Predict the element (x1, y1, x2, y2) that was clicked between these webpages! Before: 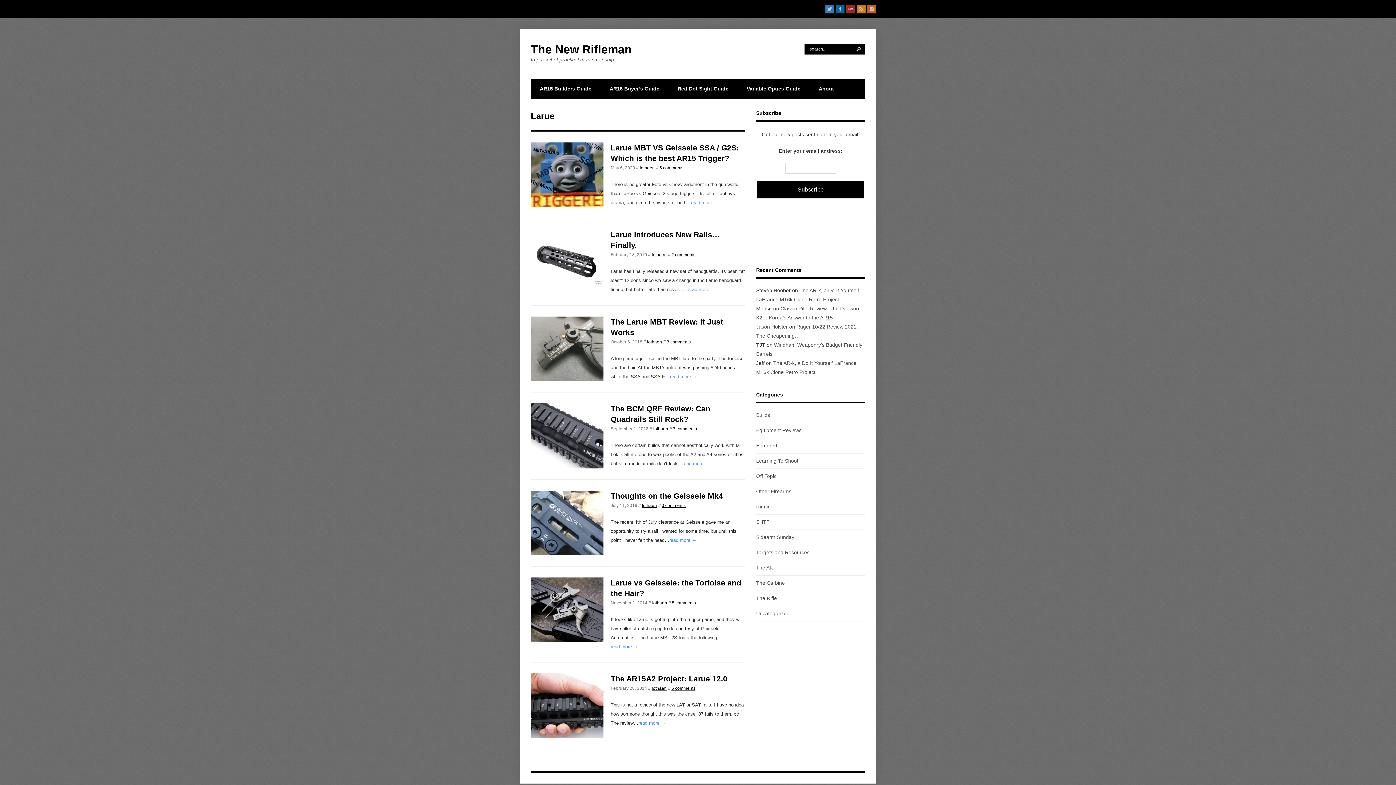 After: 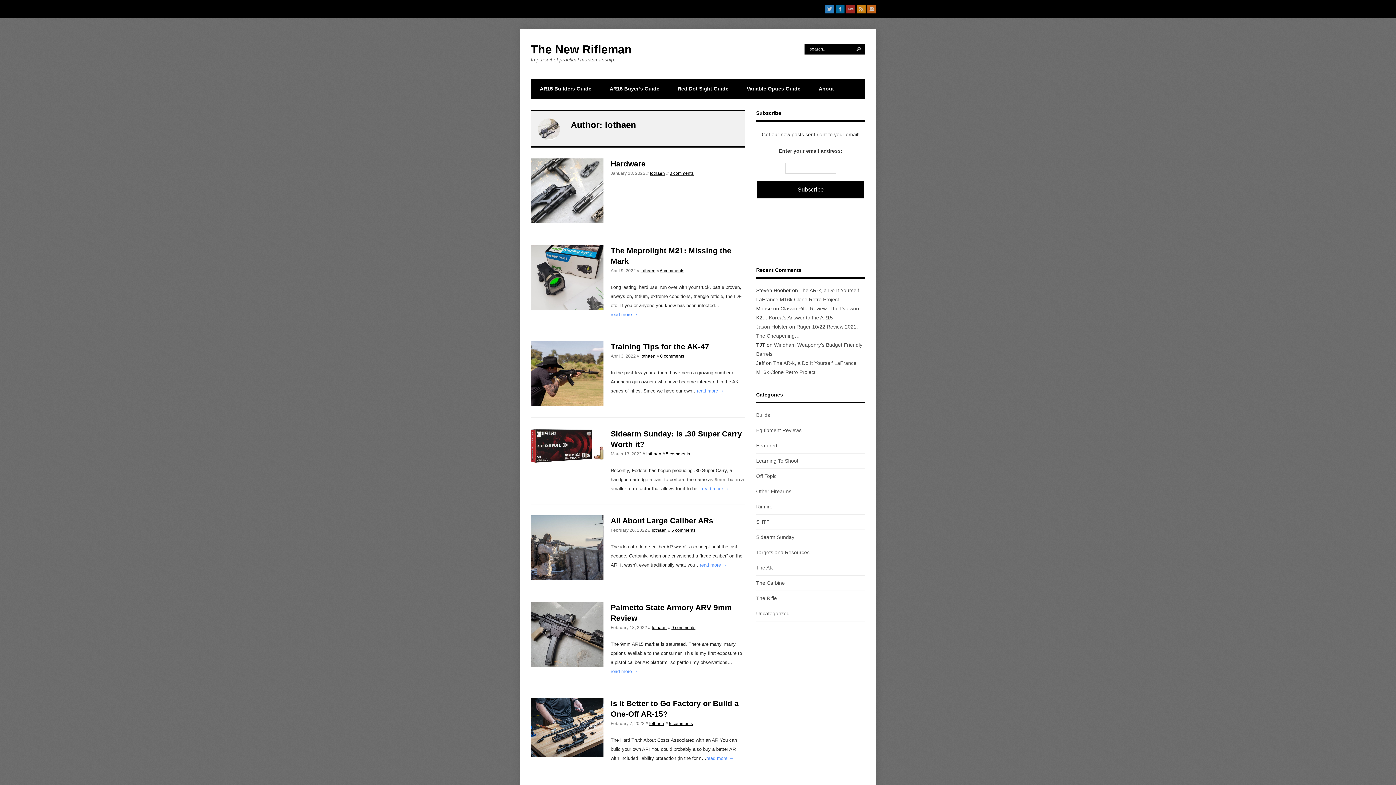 Action: bbox: (652, 686, 666, 691) label: lothaen